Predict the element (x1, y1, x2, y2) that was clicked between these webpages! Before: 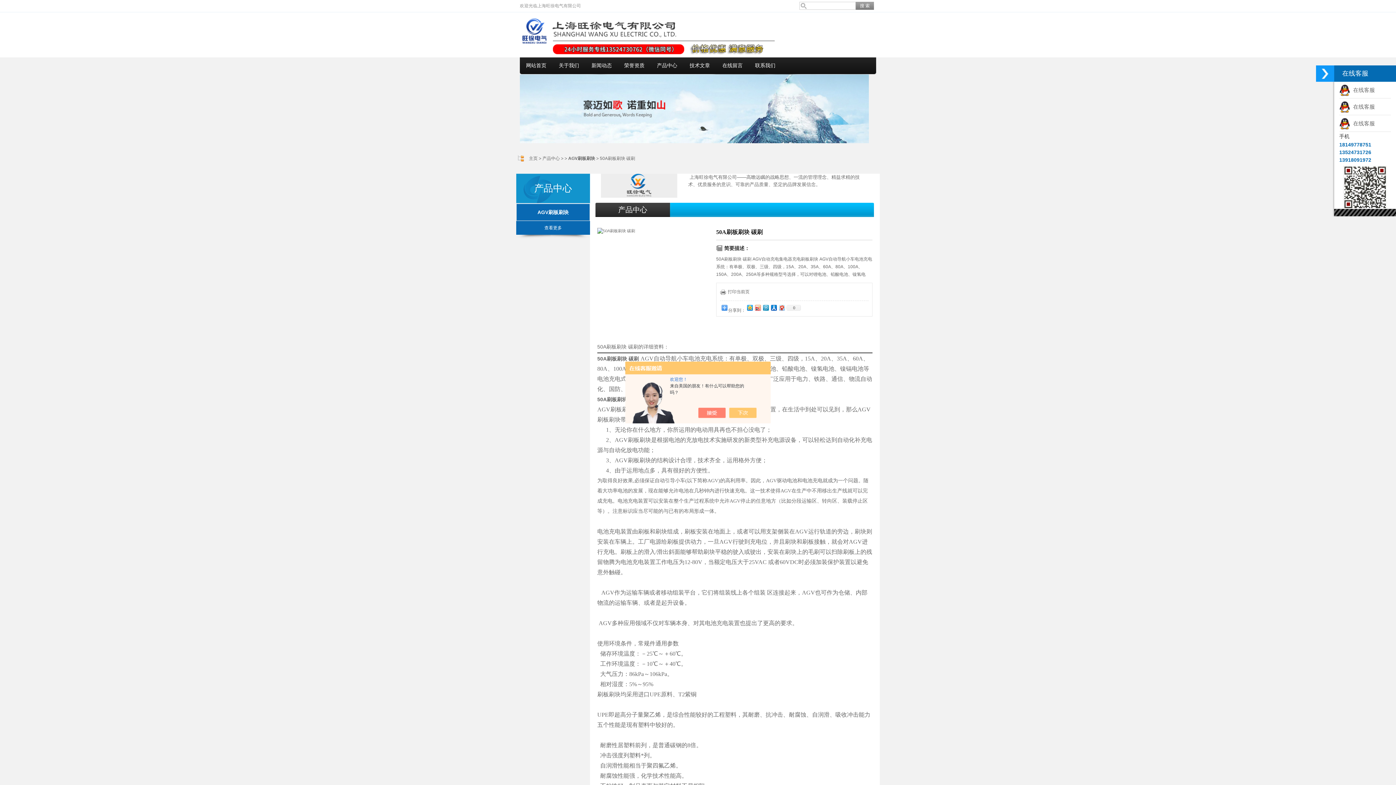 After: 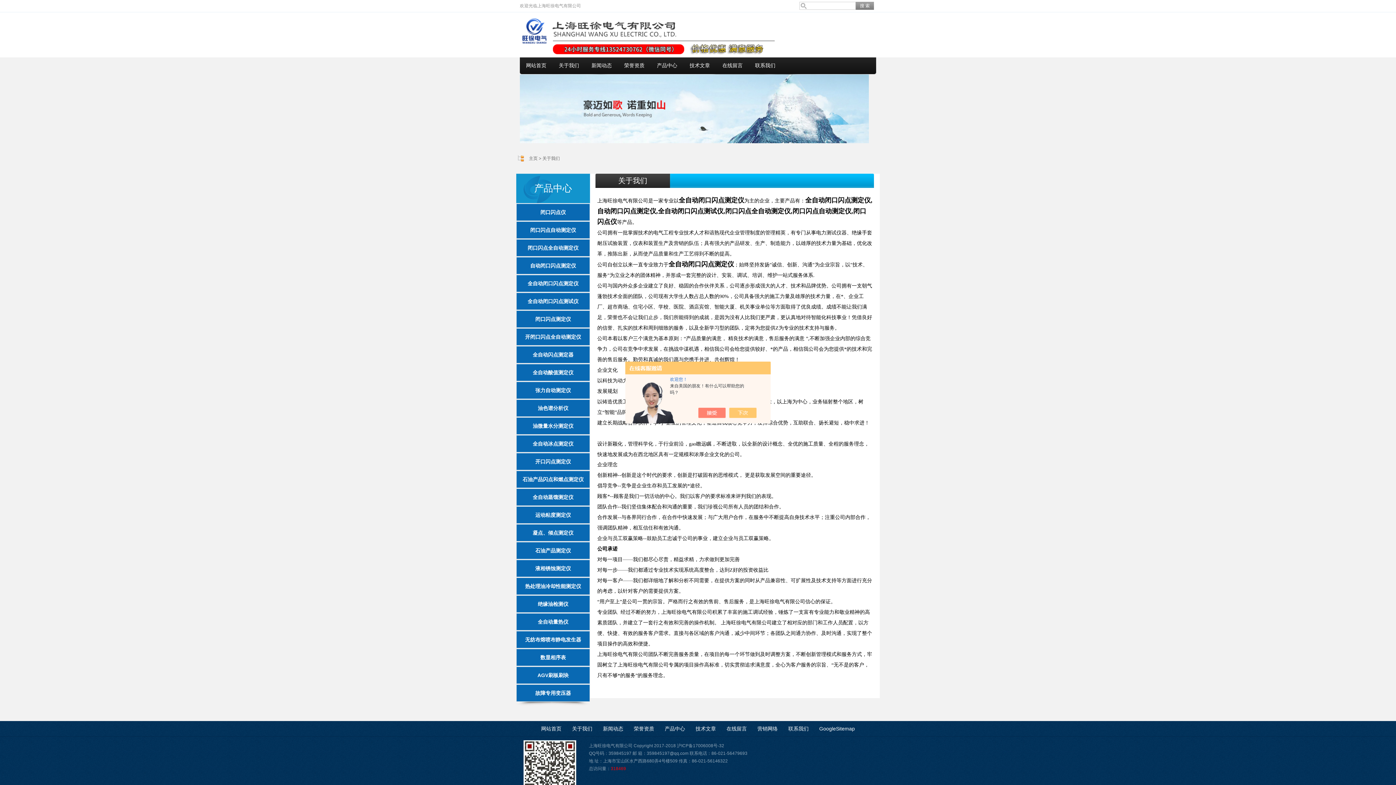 Action: label: 关于我们 bbox: (552, 57, 585, 74)